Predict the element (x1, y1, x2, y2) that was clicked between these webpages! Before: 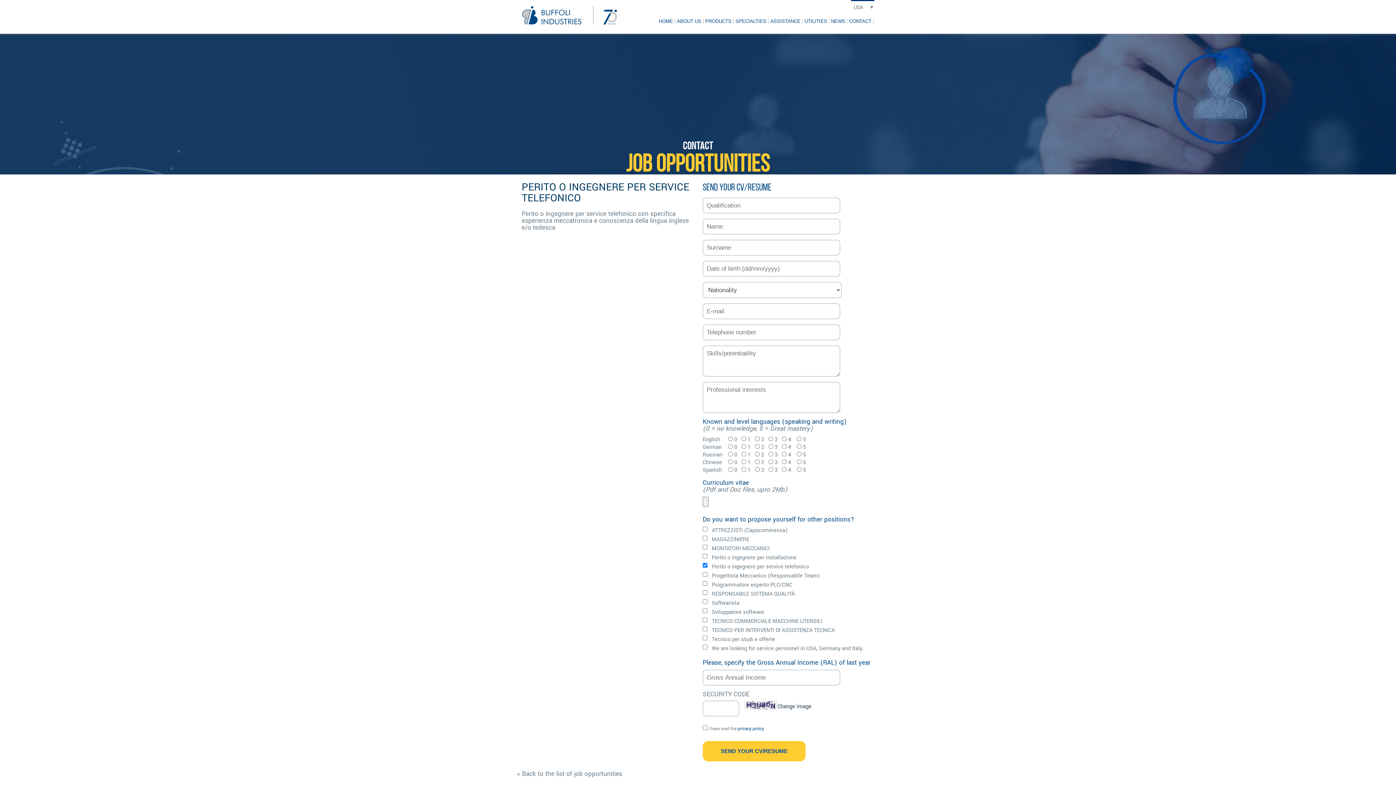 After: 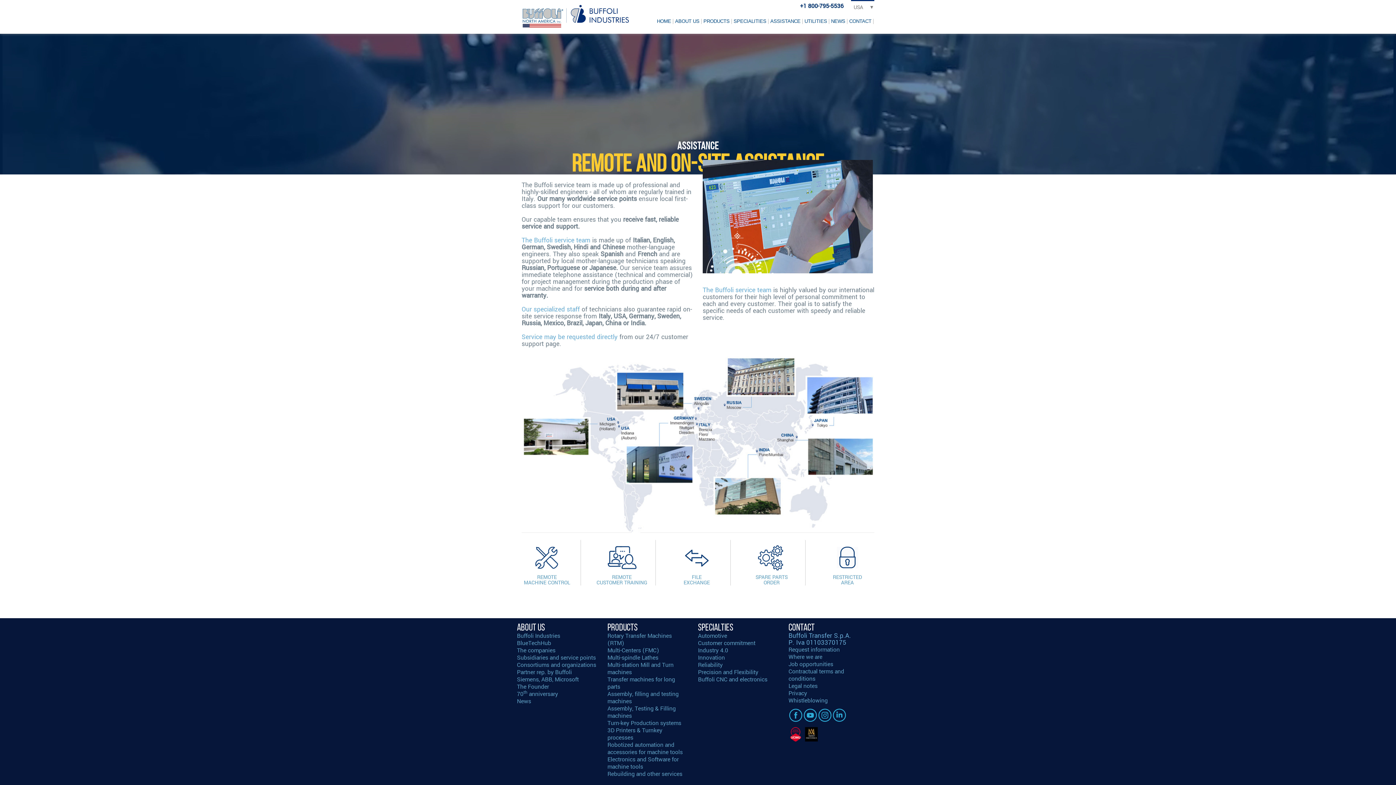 Action: label: ASSISTANCE bbox: (769, 15, 803, 27)